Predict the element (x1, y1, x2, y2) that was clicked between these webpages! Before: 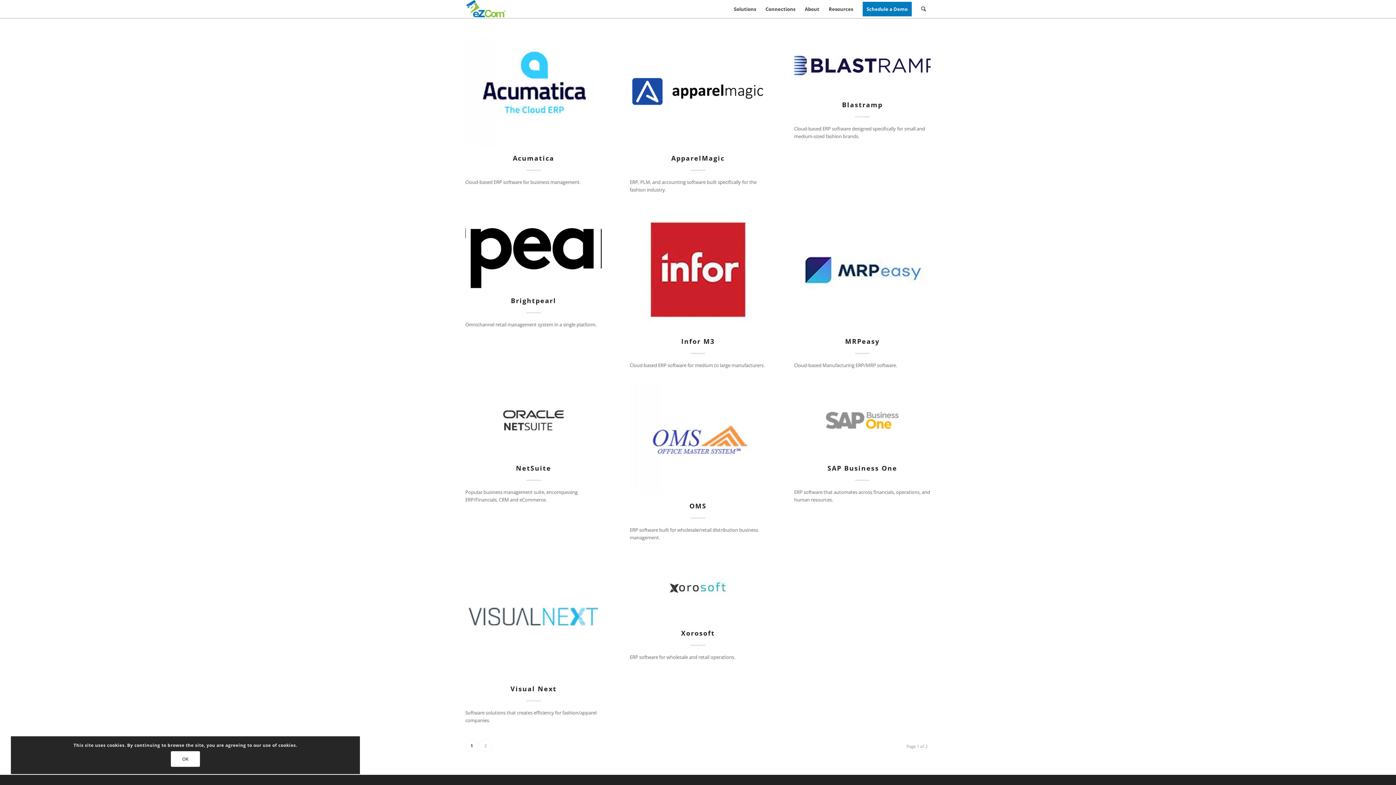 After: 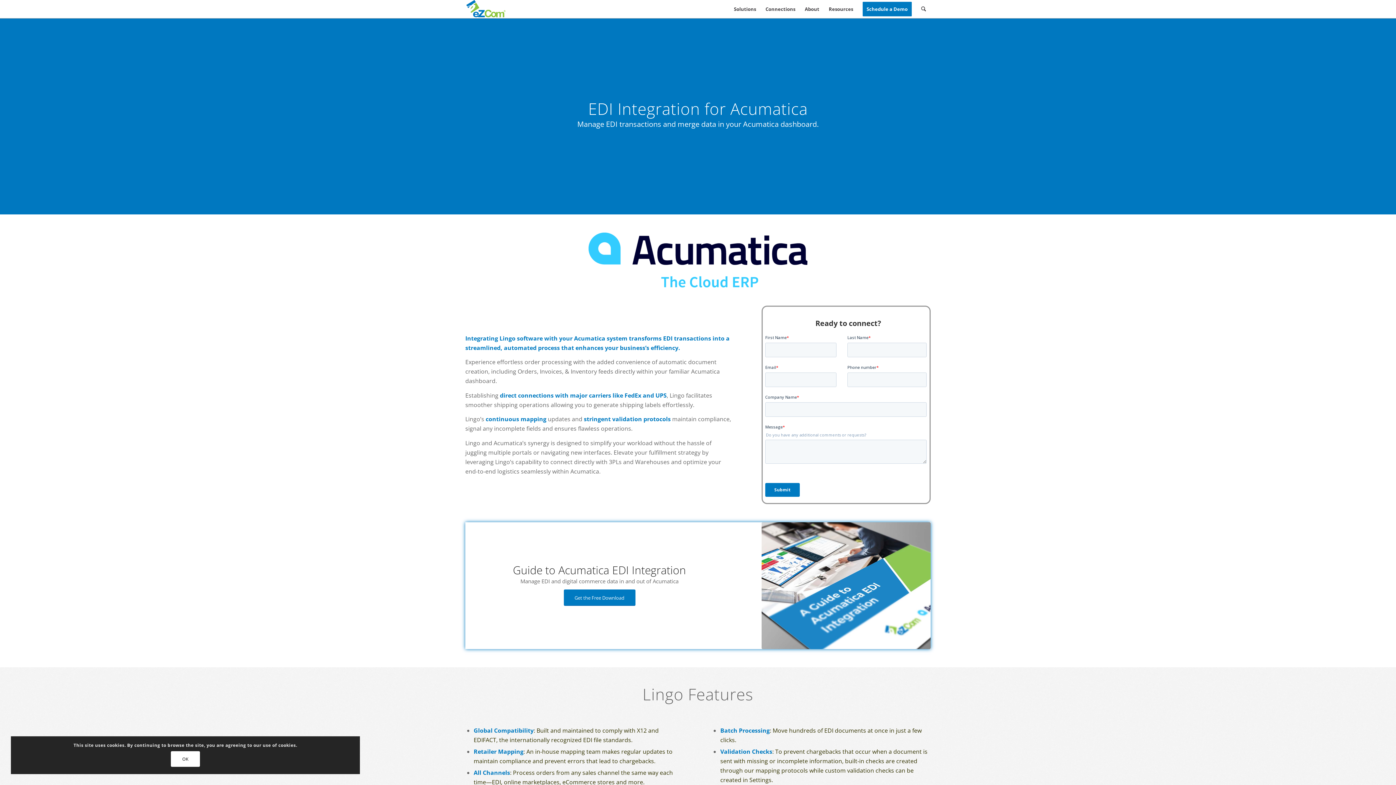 Action: bbox: (512, 153, 554, 162) label: Acumatica